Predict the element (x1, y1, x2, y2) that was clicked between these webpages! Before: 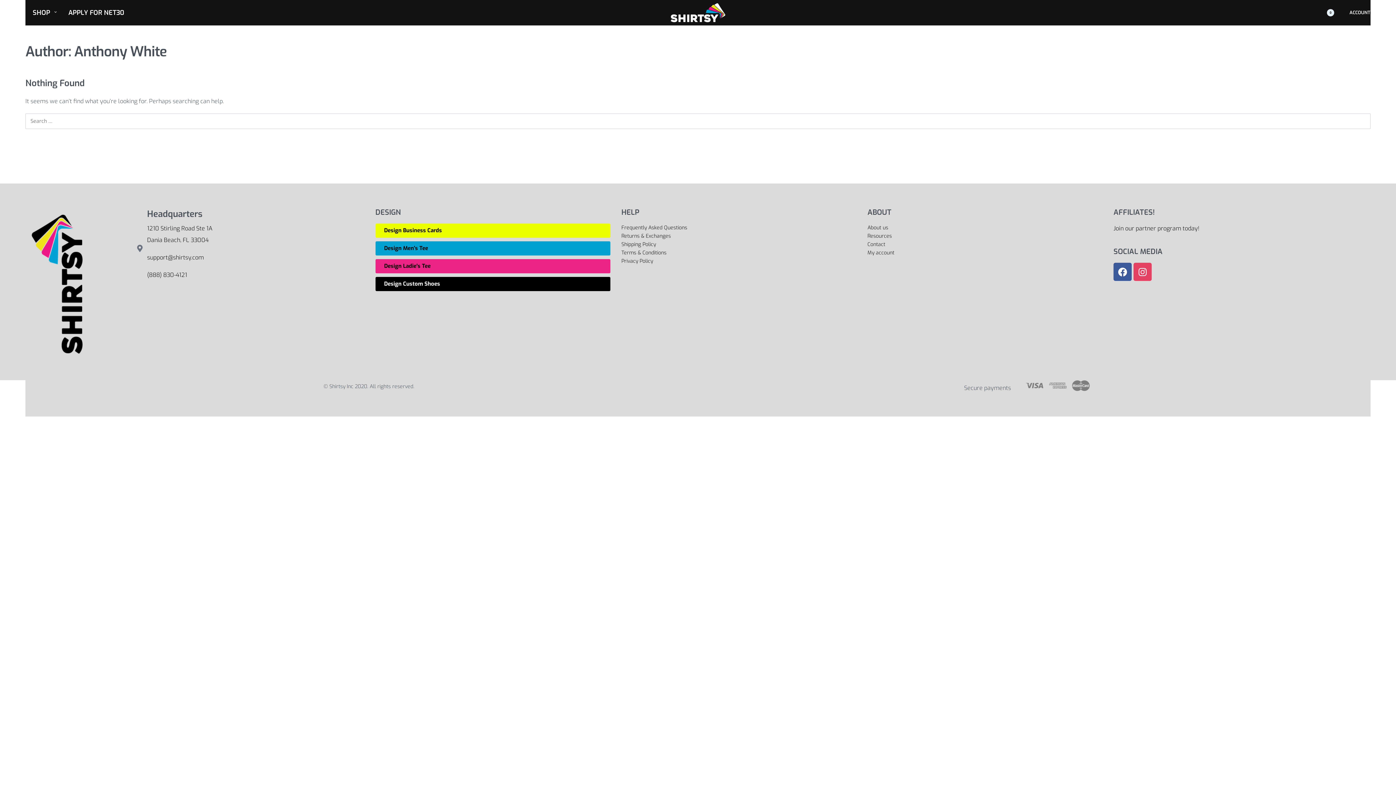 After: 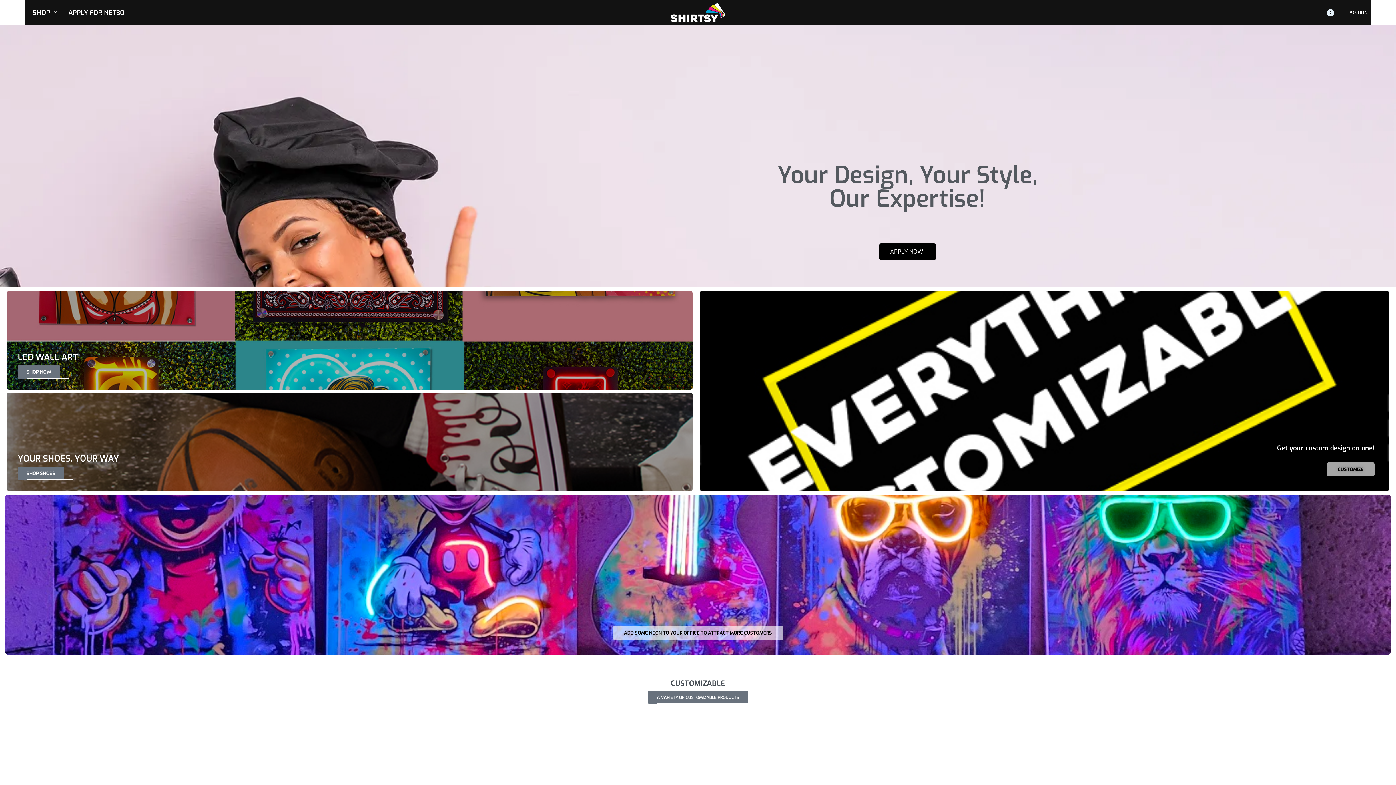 Action: bbox: (608, 3, 787, 22)